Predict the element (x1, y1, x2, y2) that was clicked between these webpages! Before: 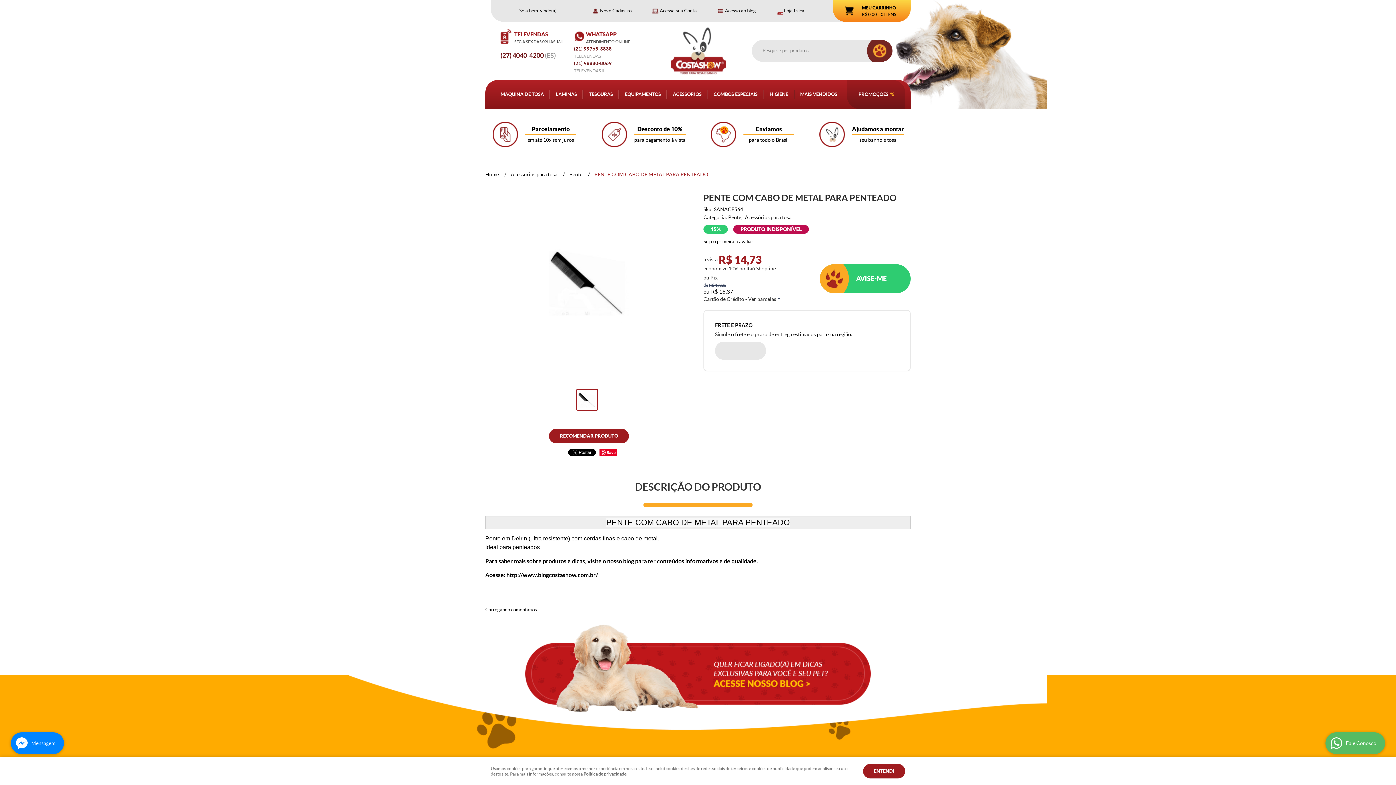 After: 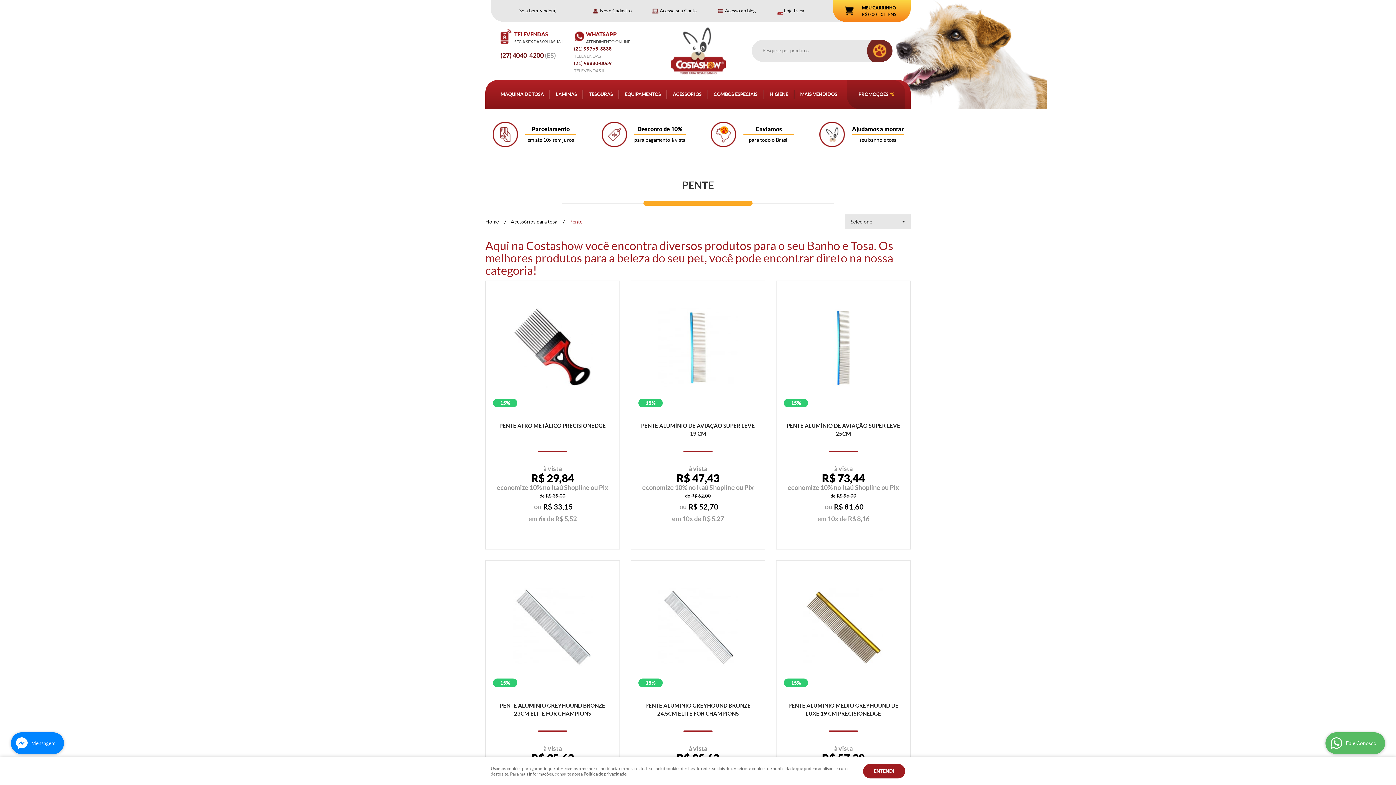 Action: label: Pente bbox: (569, 170, 582, 178)